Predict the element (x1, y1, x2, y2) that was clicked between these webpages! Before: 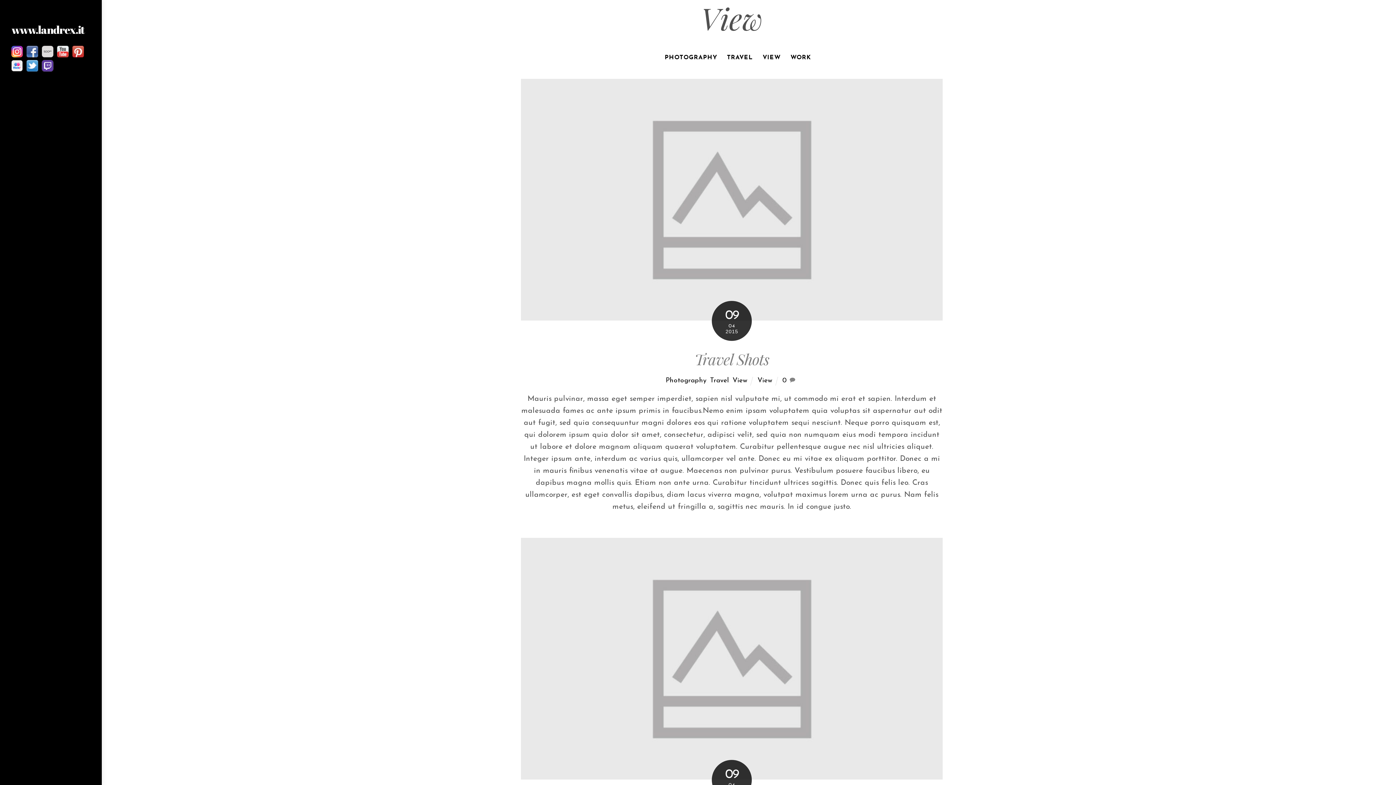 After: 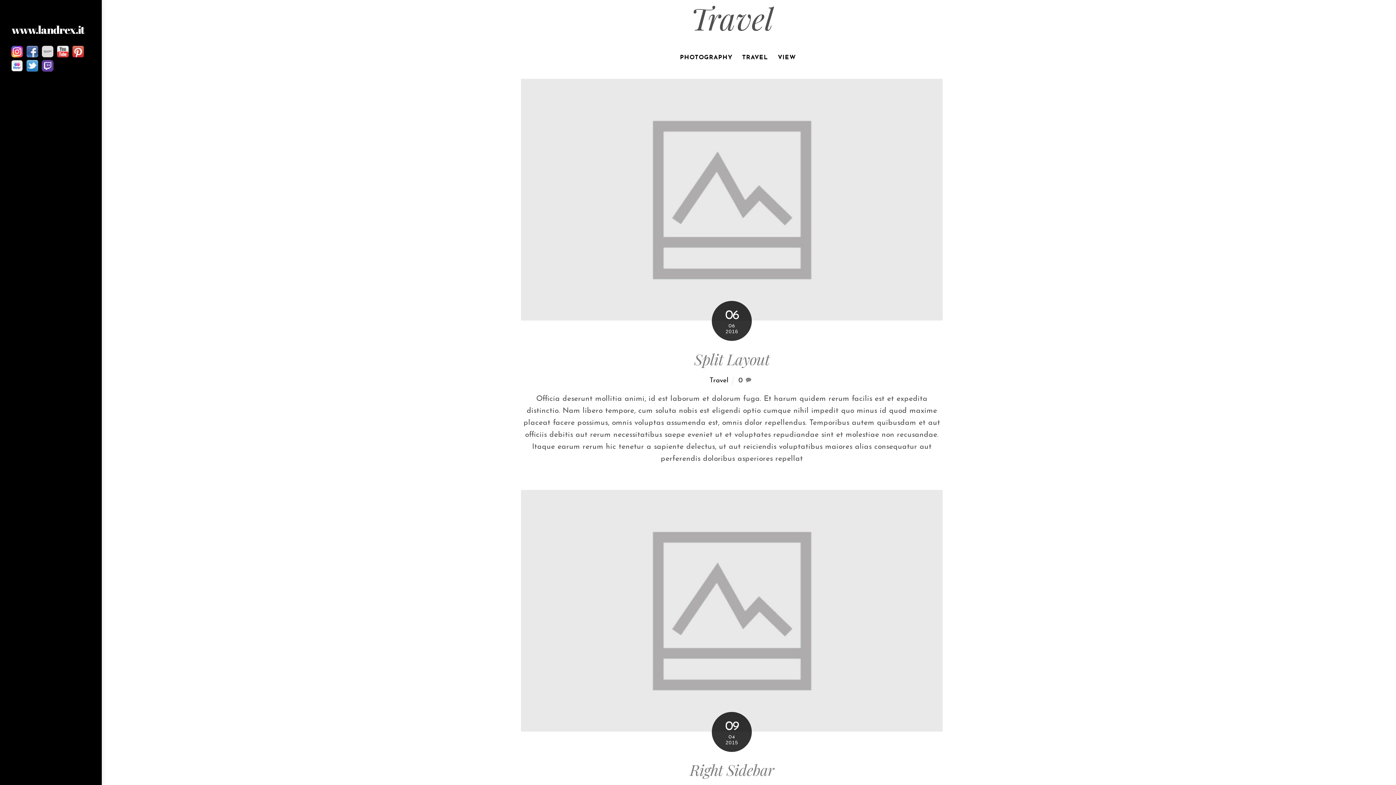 Action: bbox: (710, 377, 729, 384) label: Travel